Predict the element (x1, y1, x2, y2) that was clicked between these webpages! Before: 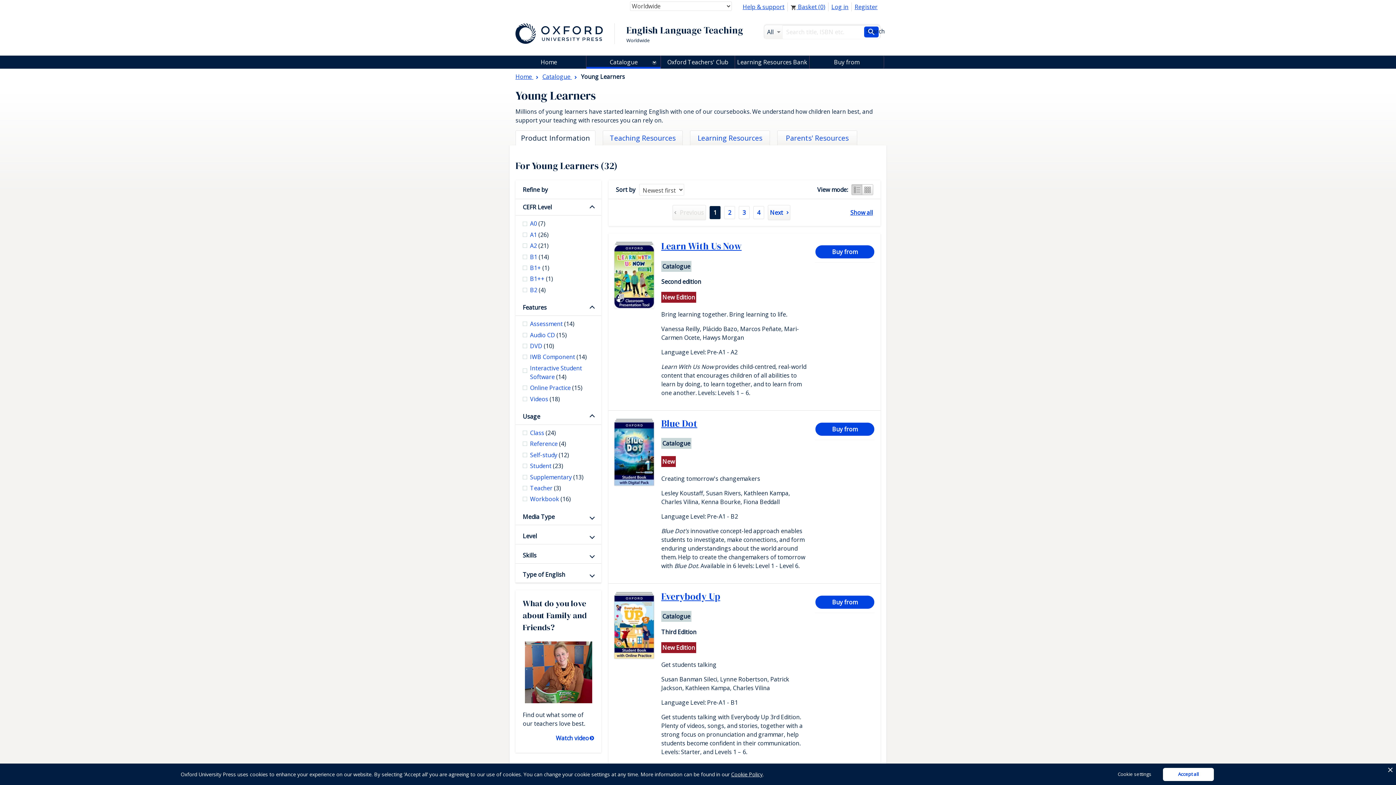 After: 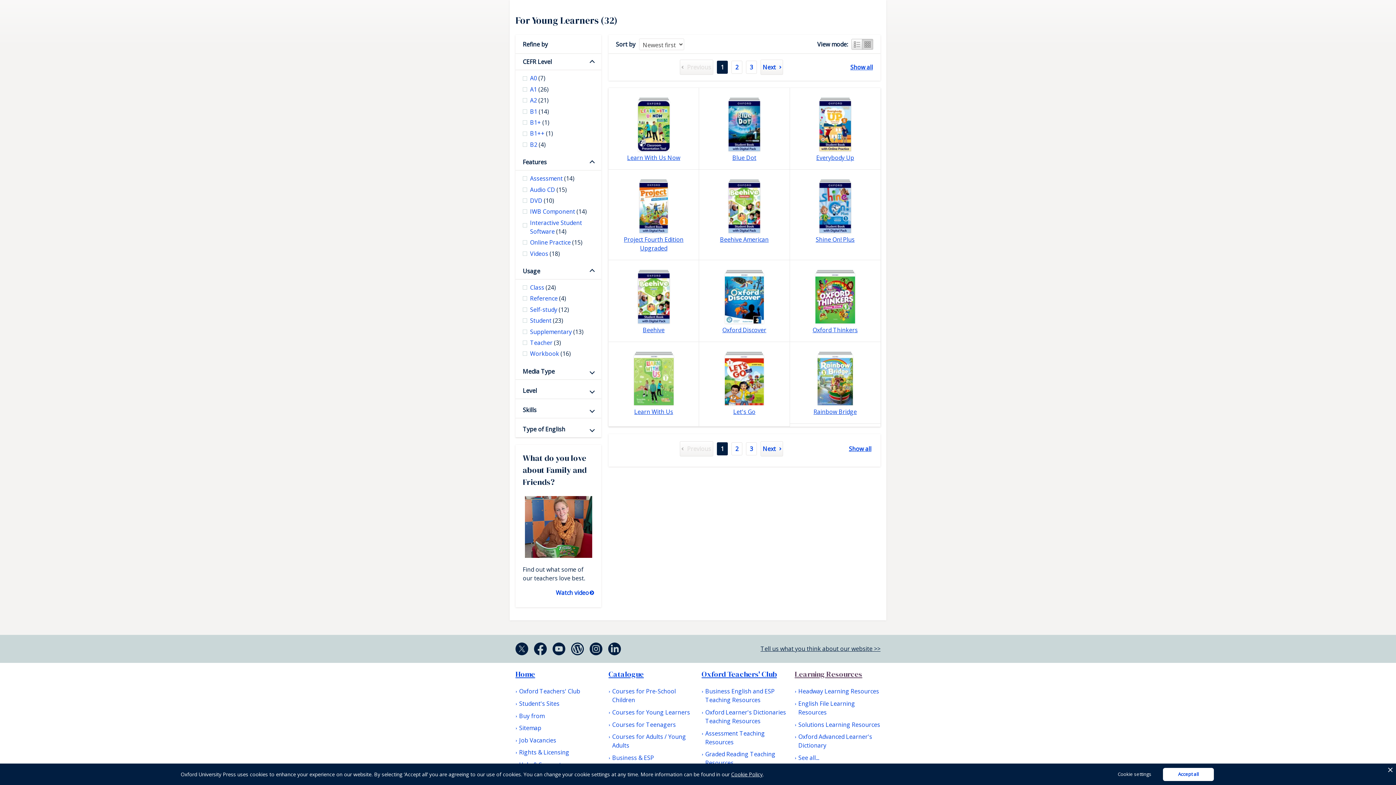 Action: label: Grid view bbox: (862, 184, 873, 195)